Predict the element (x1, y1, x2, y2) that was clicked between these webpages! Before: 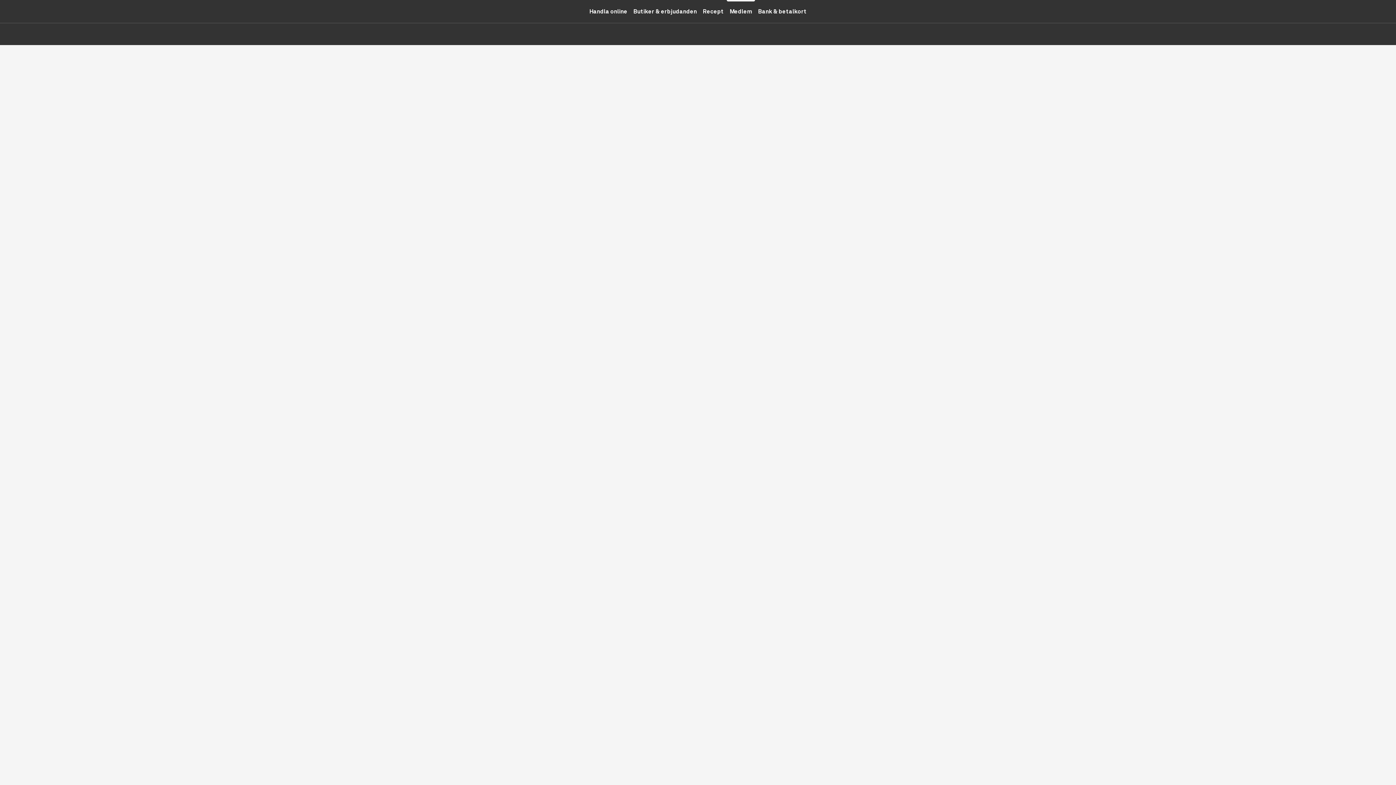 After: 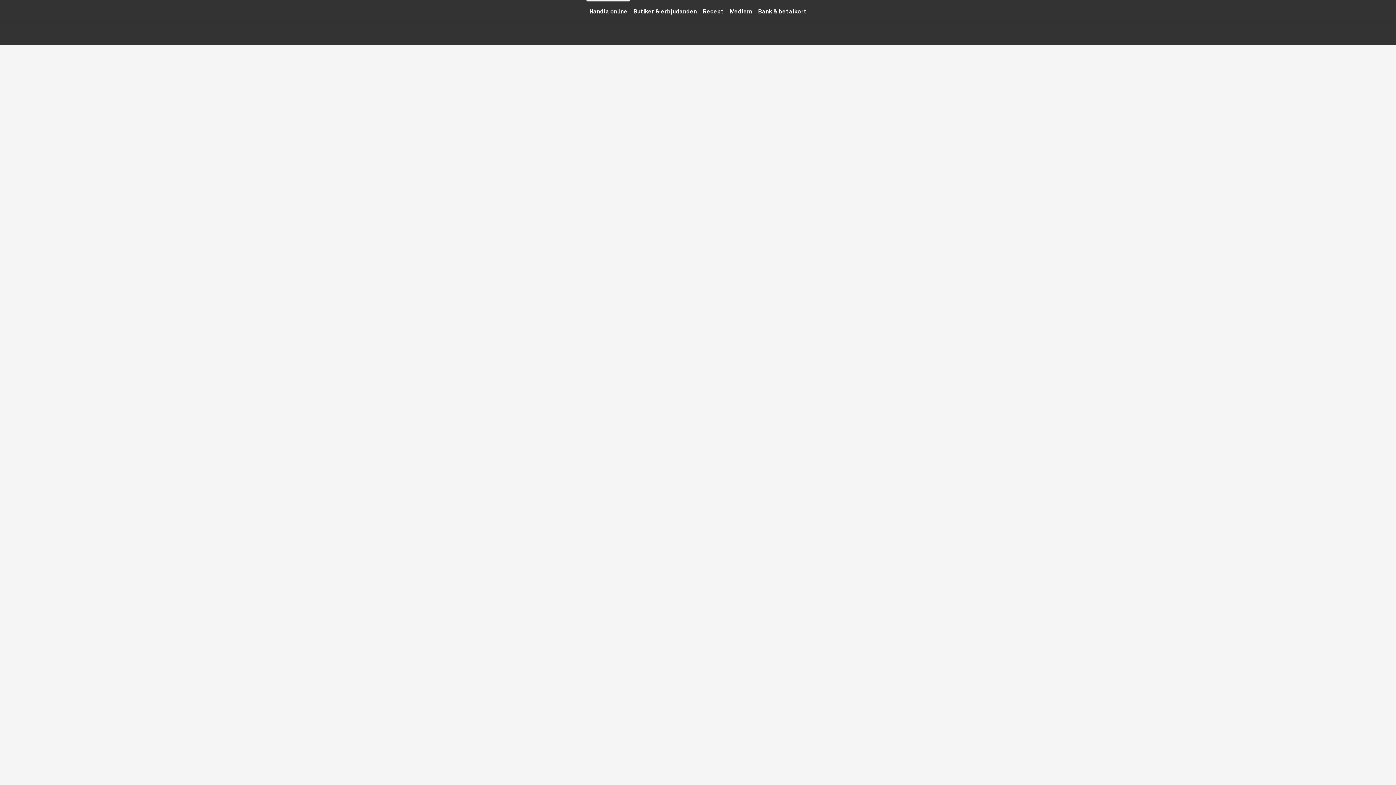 Action: label: Handla online bbox: (586, 0, 630, 22)